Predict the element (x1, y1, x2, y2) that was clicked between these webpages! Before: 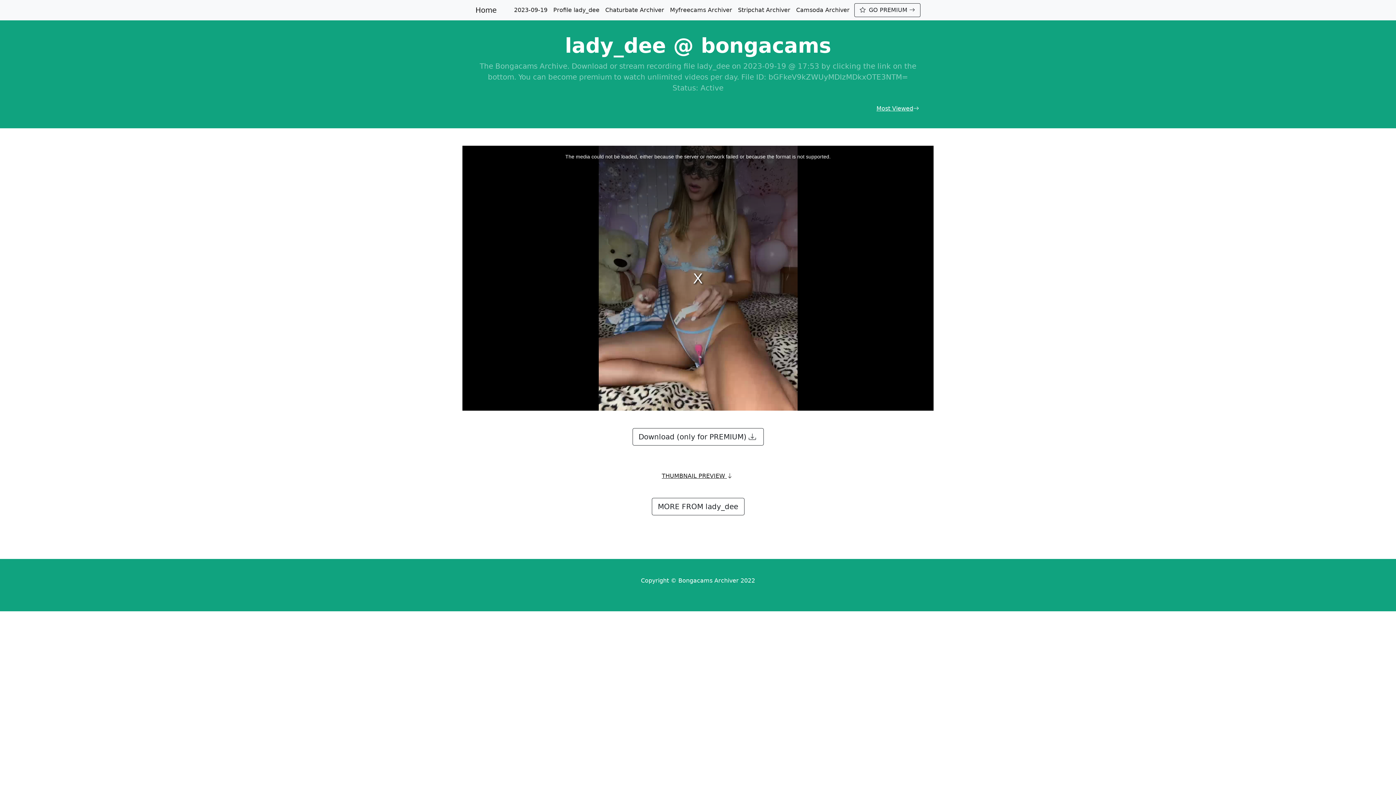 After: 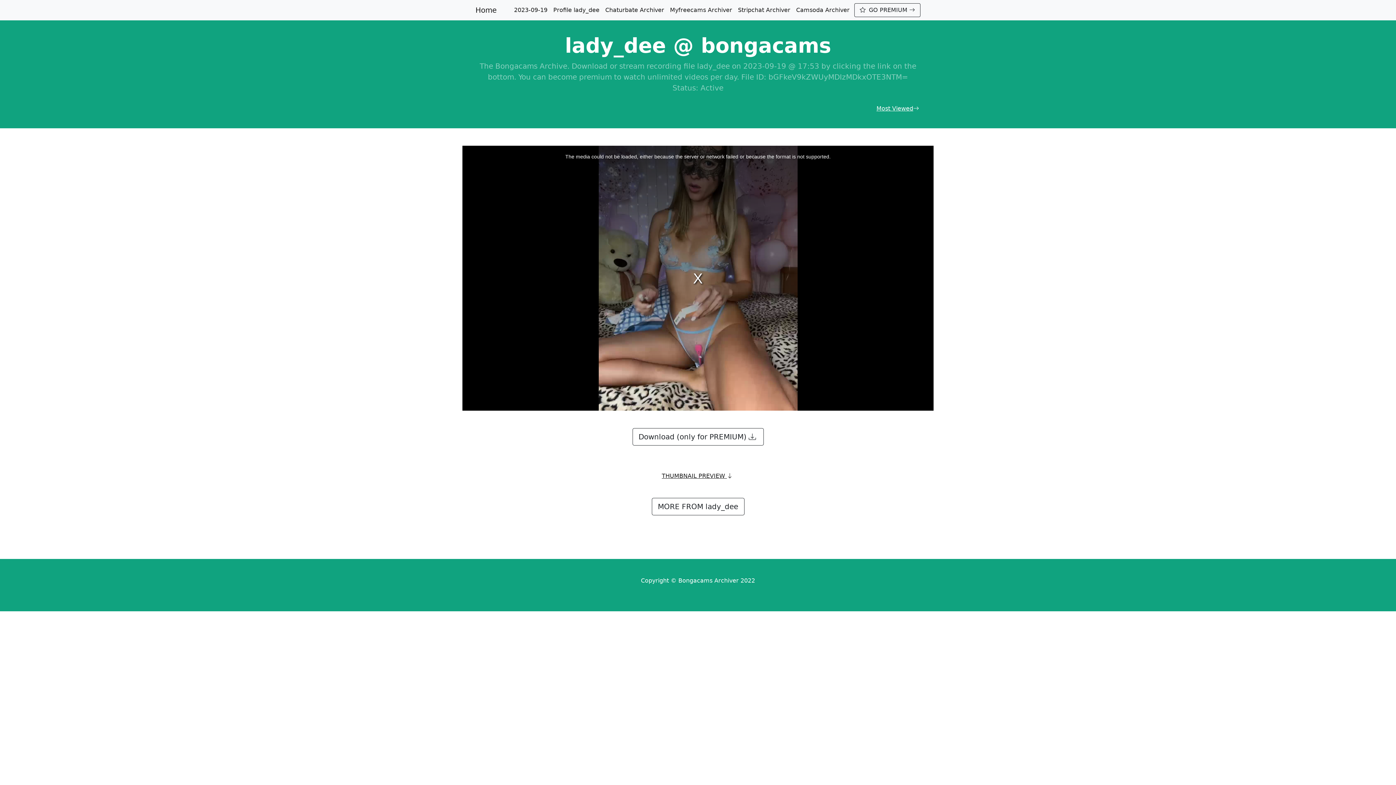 Action: label: Chaturbate Archiver bbox: (602, 2, 667, 17)